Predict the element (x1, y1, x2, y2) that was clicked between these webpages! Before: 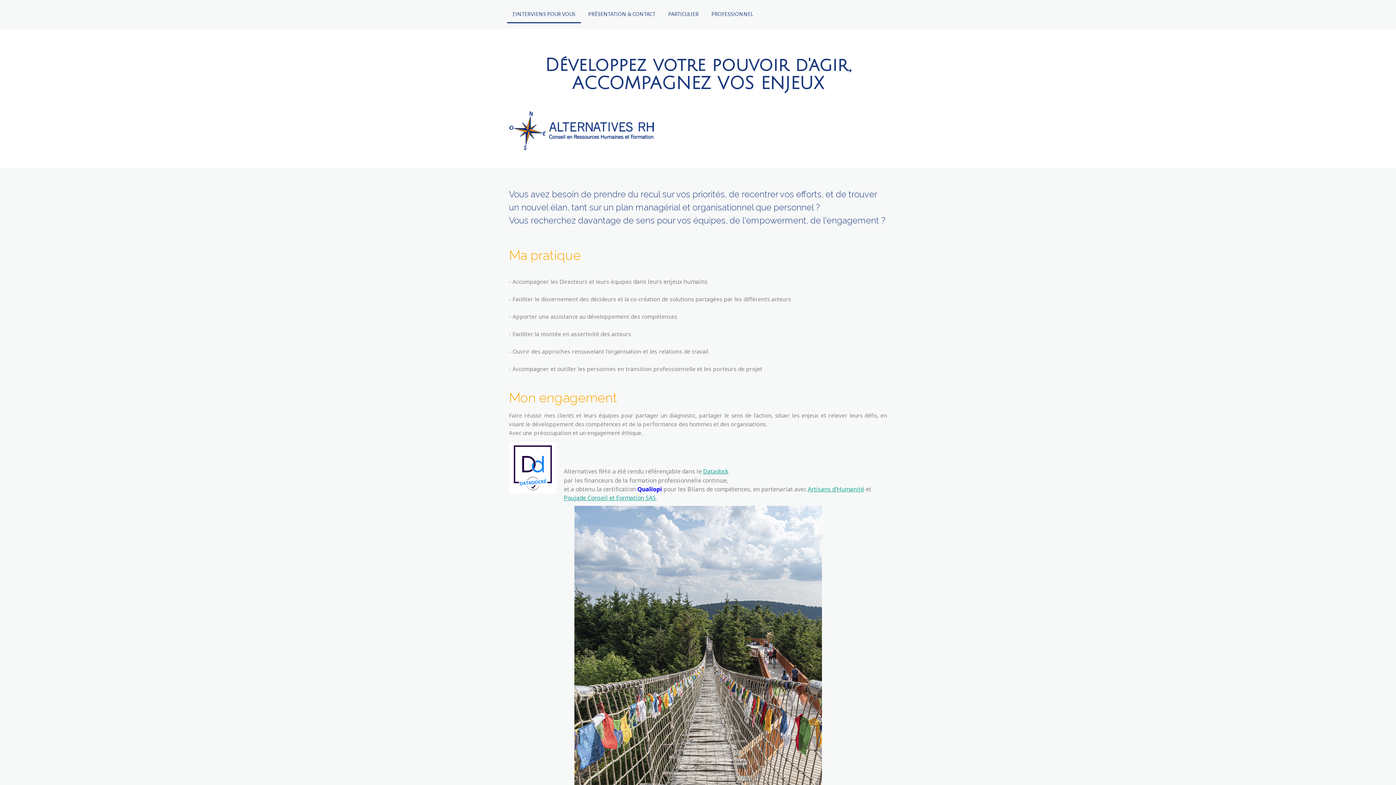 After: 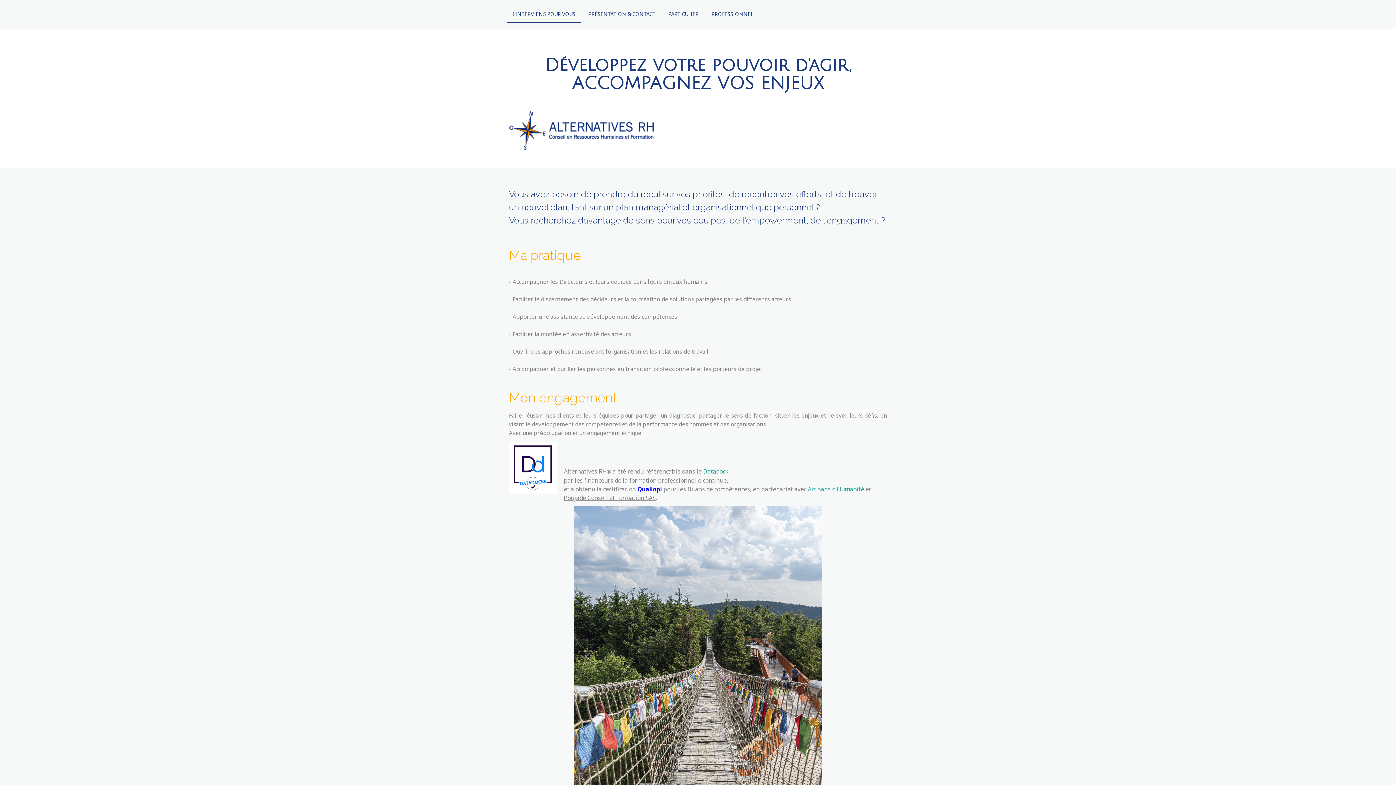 Action: bbox: (564, 494, 656, 502) label: Poujade Conseil et Formation SAS